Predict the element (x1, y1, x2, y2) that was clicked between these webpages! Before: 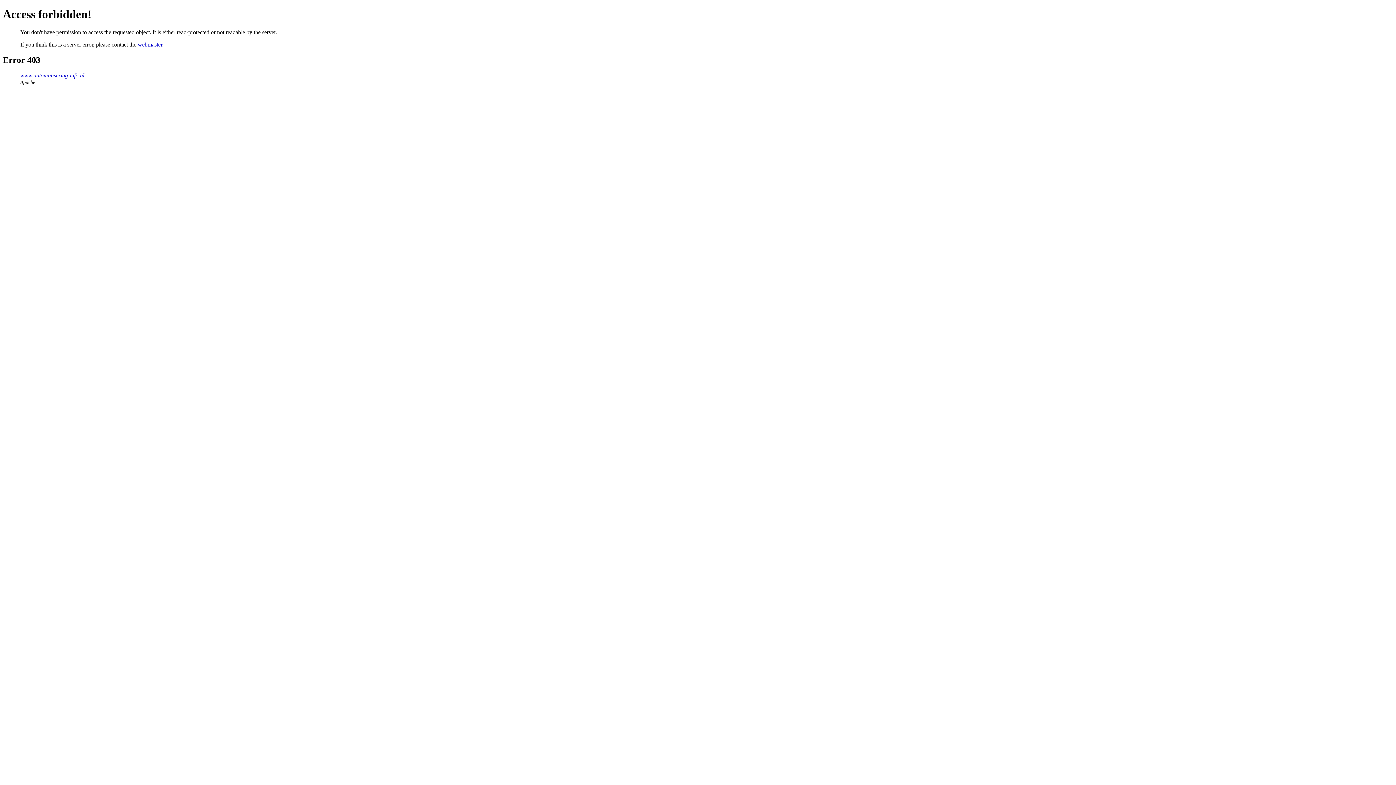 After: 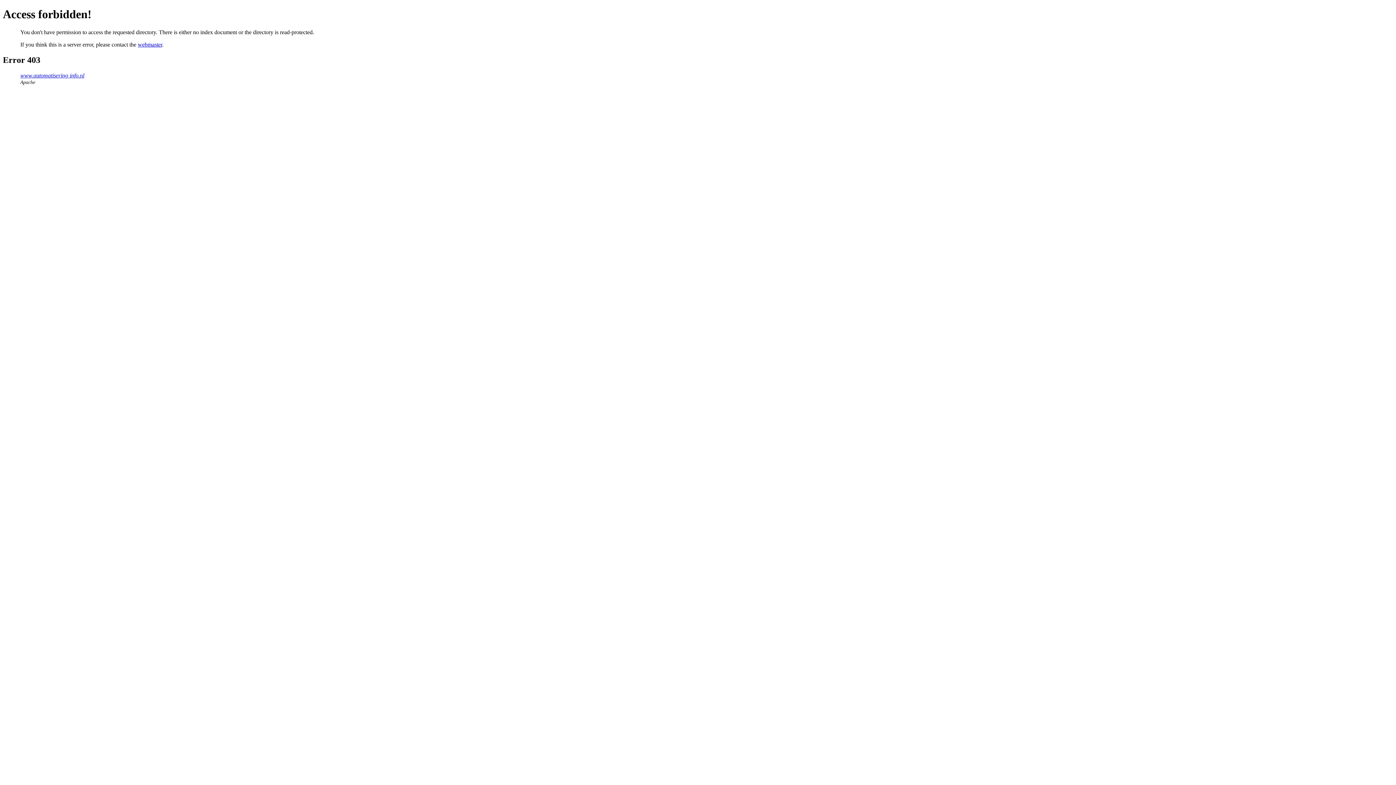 Action: bbox: (20, 72, 84, 78) label: www.automatisering-info.nl